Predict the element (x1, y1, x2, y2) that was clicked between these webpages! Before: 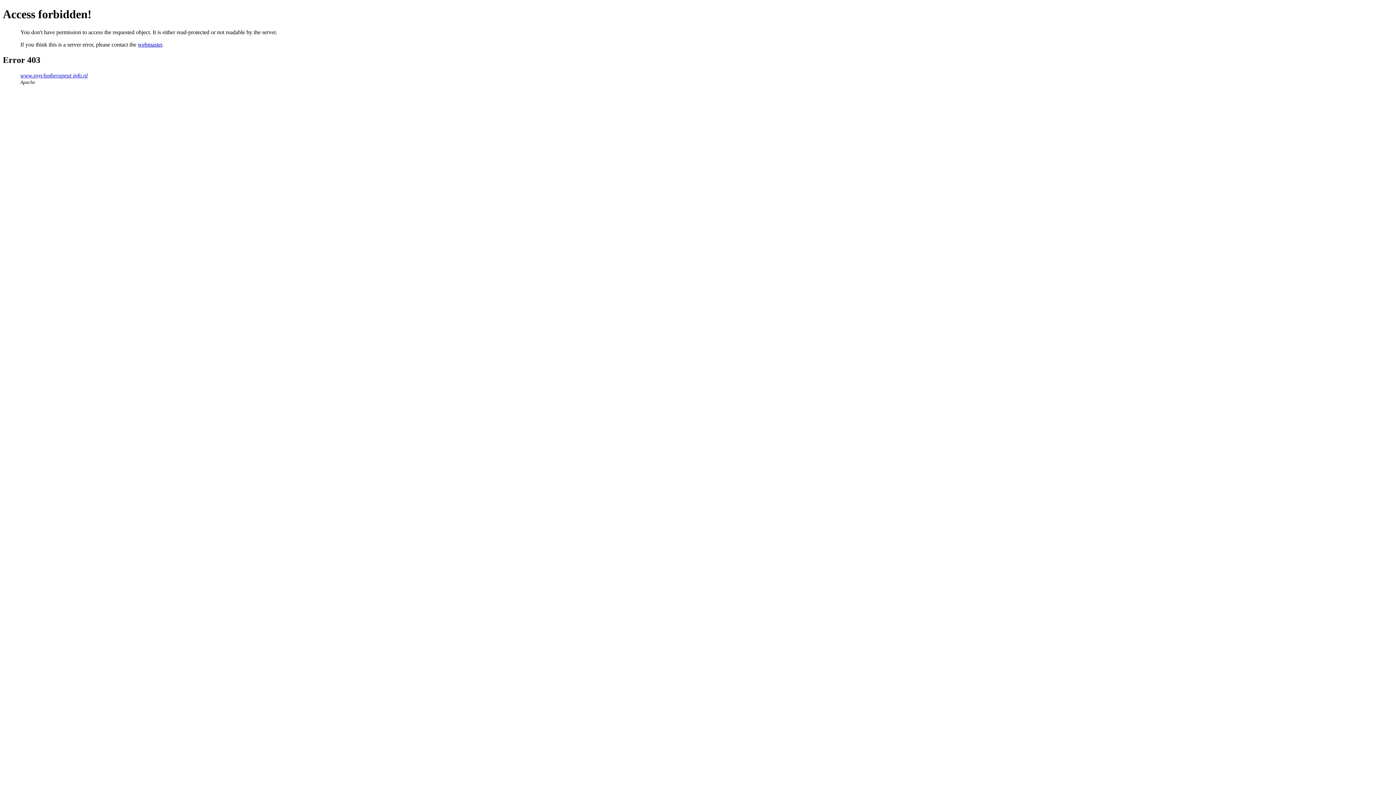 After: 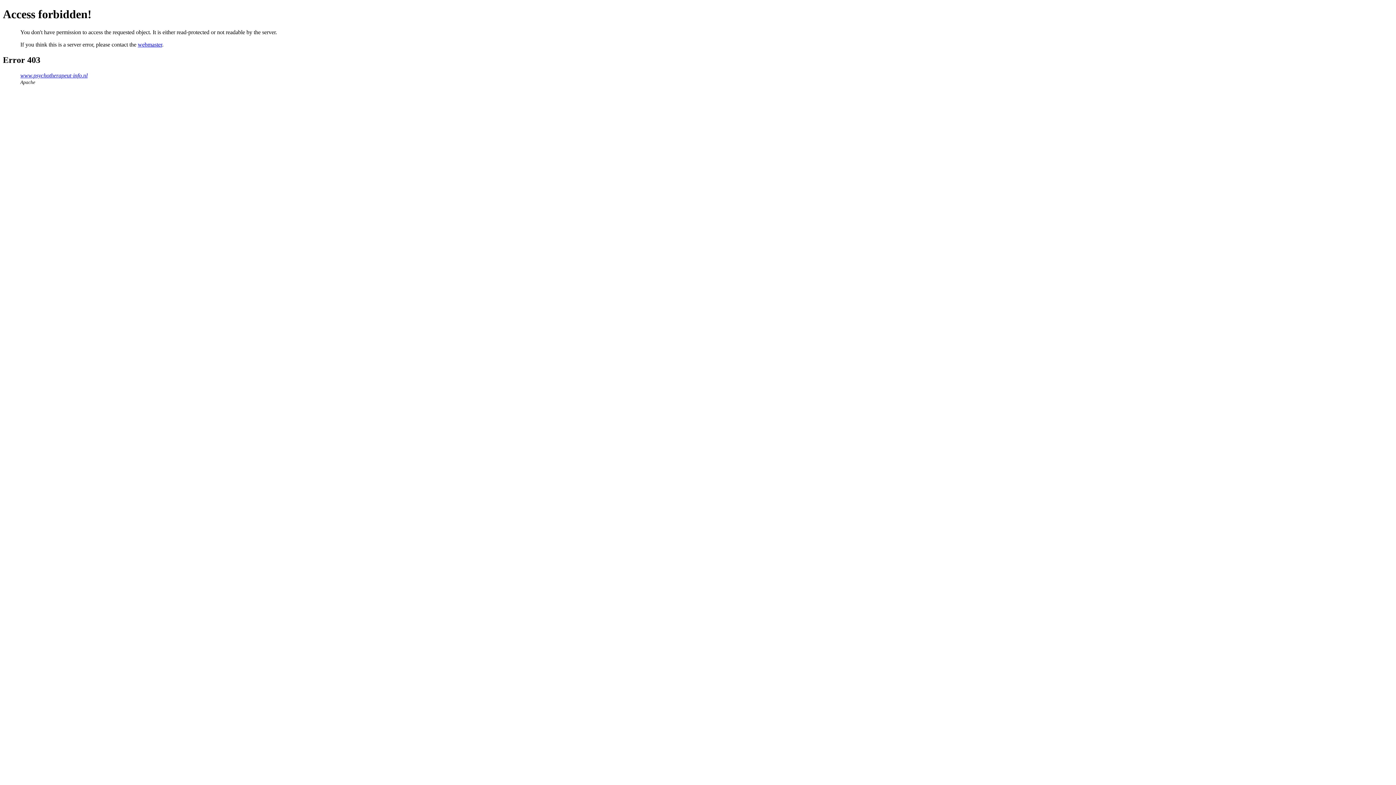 Action: bbox: (137, 41, 162, 47) label: webmaster